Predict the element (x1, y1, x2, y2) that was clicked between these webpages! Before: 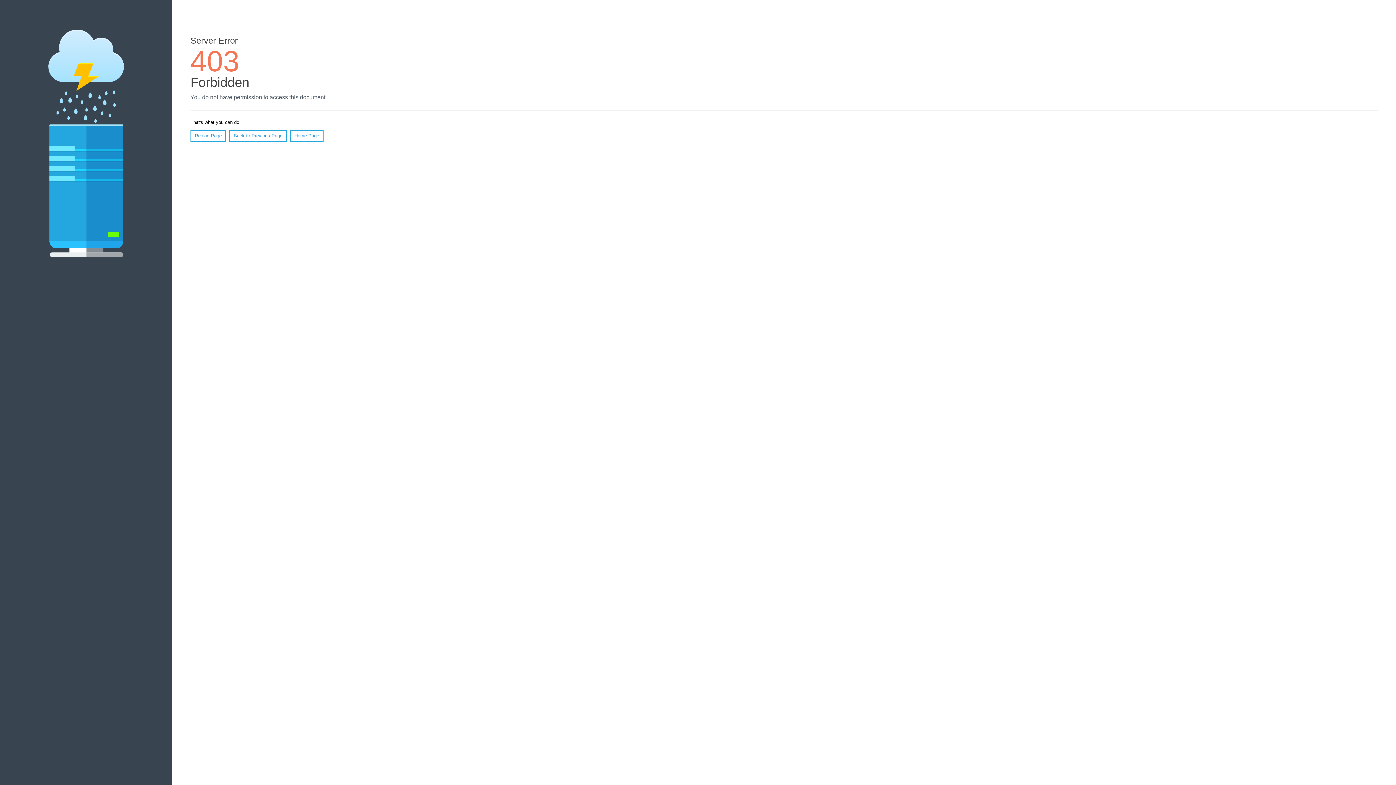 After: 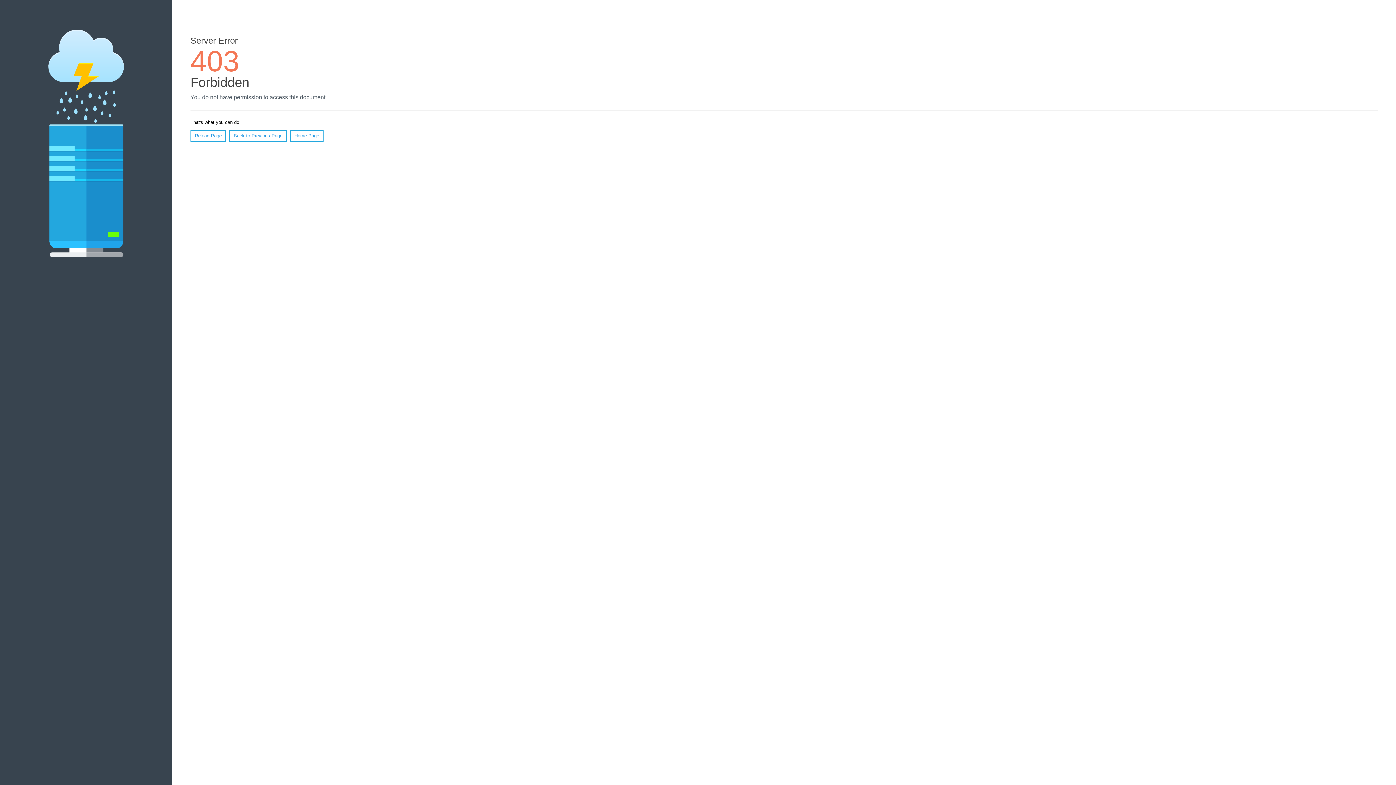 Action: bbox: (290, 130, 323, 141) label: Home Page